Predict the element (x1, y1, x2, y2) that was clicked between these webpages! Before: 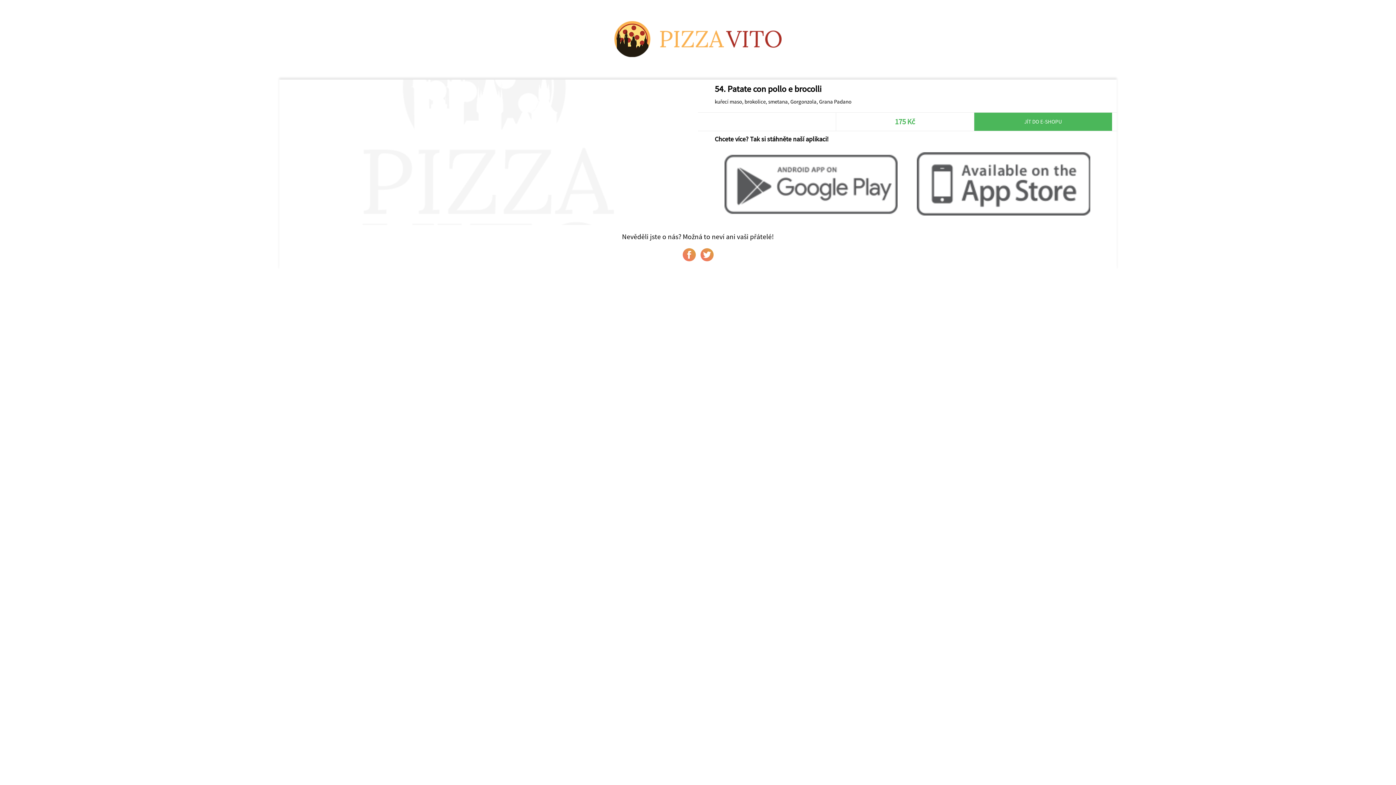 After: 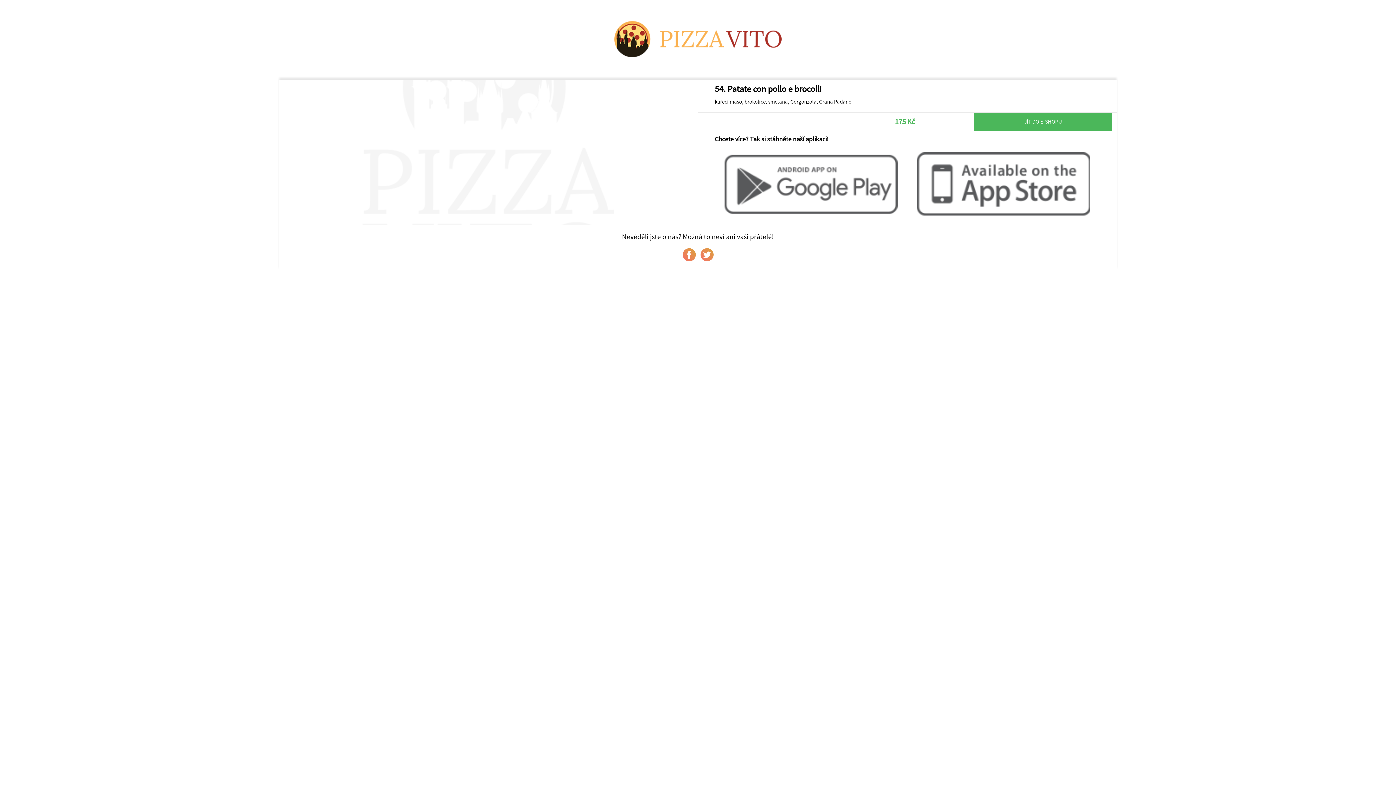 Action: bbox: (700, 248, 713, 261)